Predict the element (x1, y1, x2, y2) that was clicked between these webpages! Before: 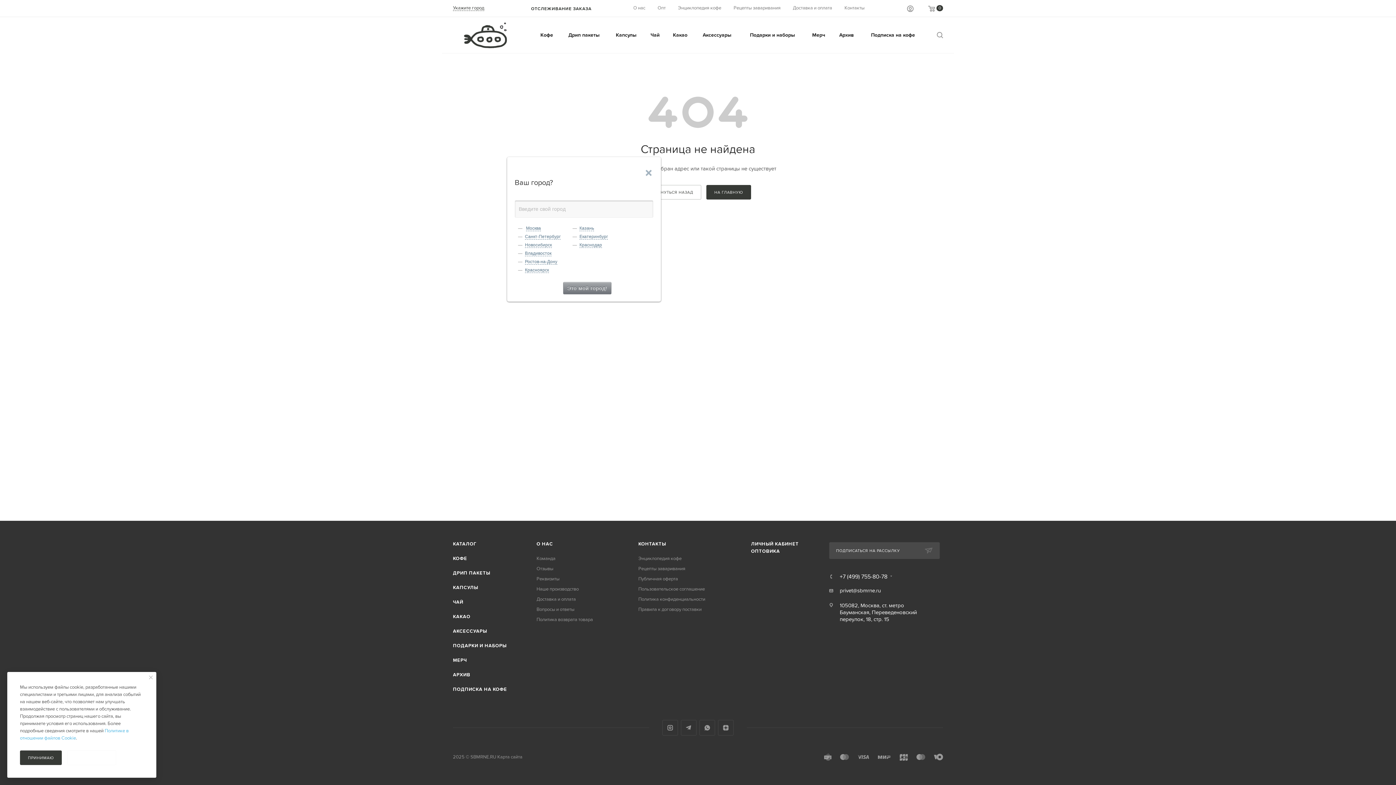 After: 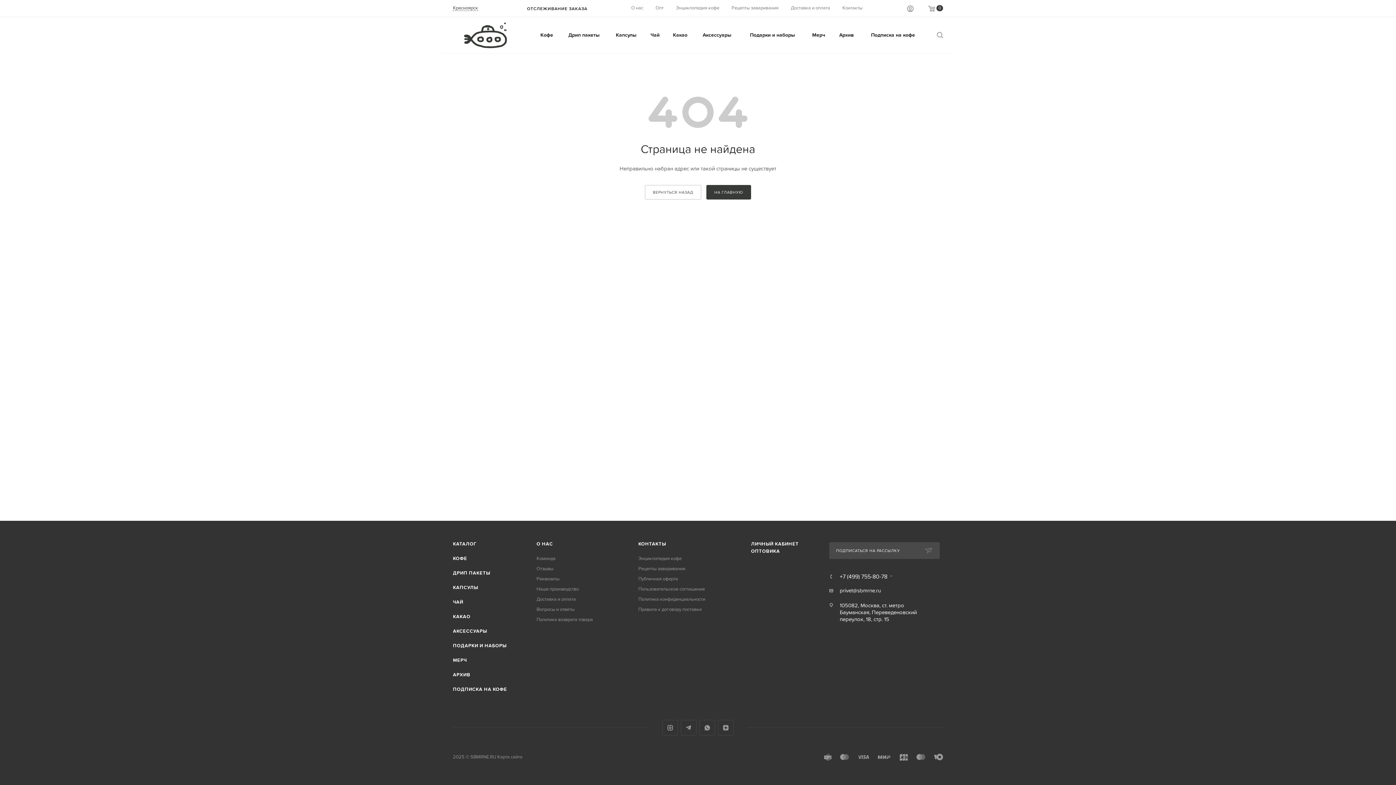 Action: bbox: (525, 267, 549, 273) label: Красноярск